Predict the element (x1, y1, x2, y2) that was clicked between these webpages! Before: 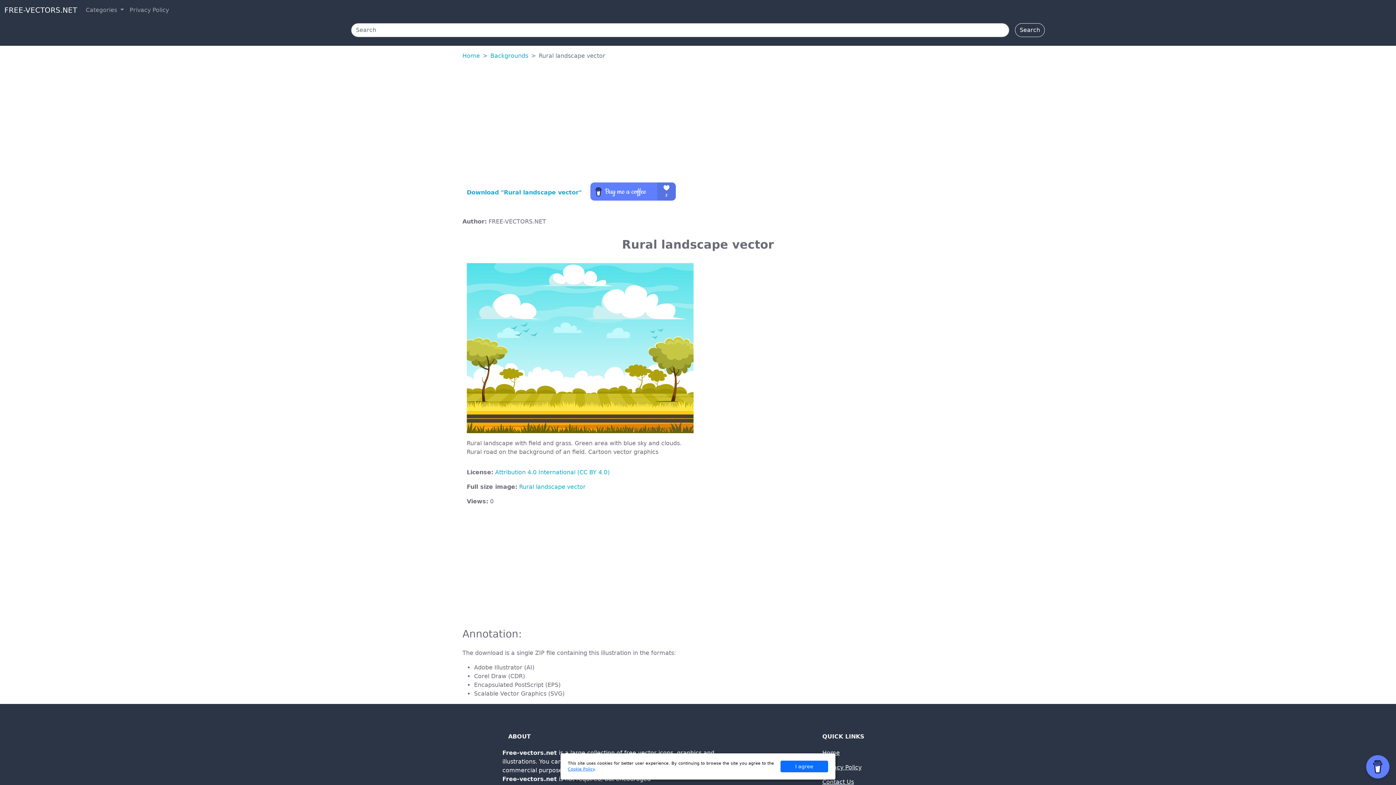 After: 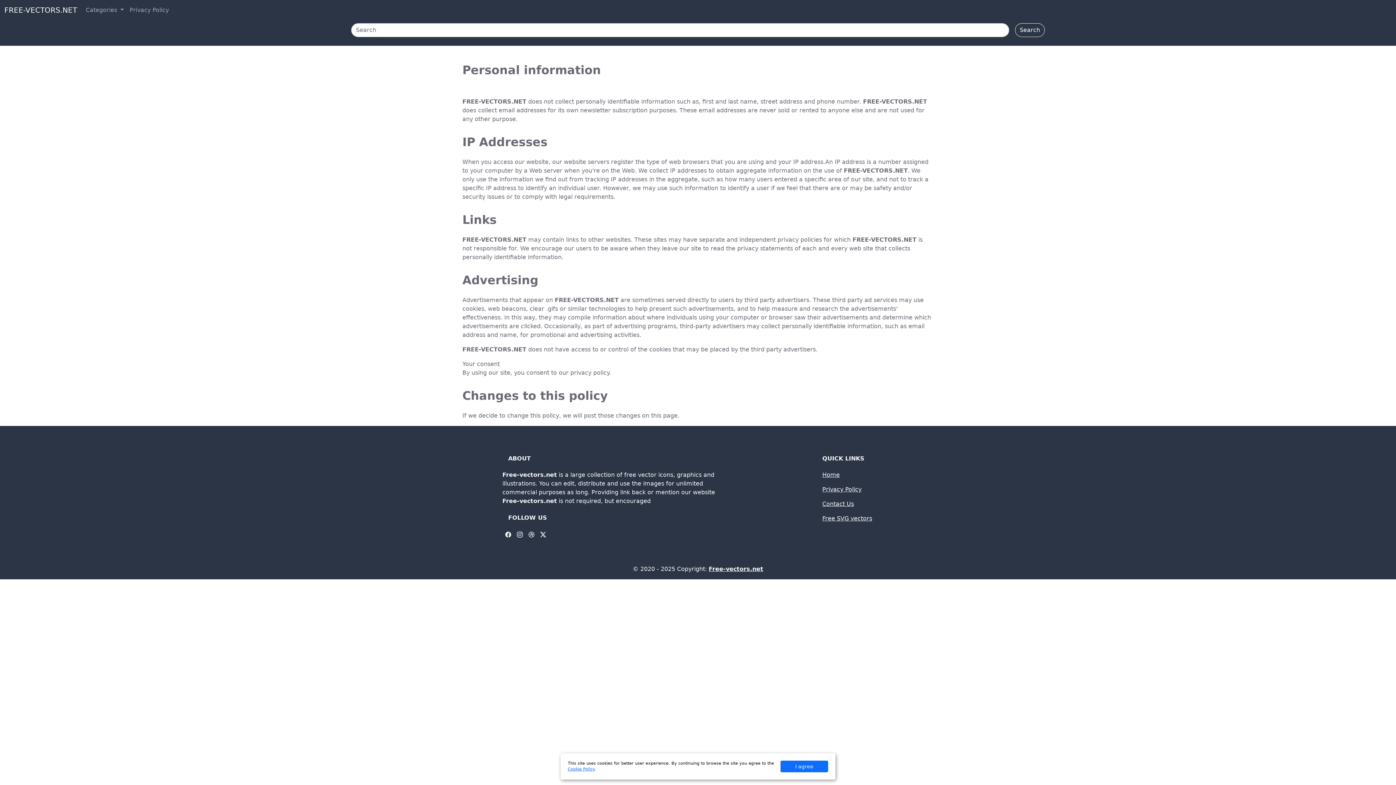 Action: label: Privacy Policy bbox: (126, 2, 171, 17)